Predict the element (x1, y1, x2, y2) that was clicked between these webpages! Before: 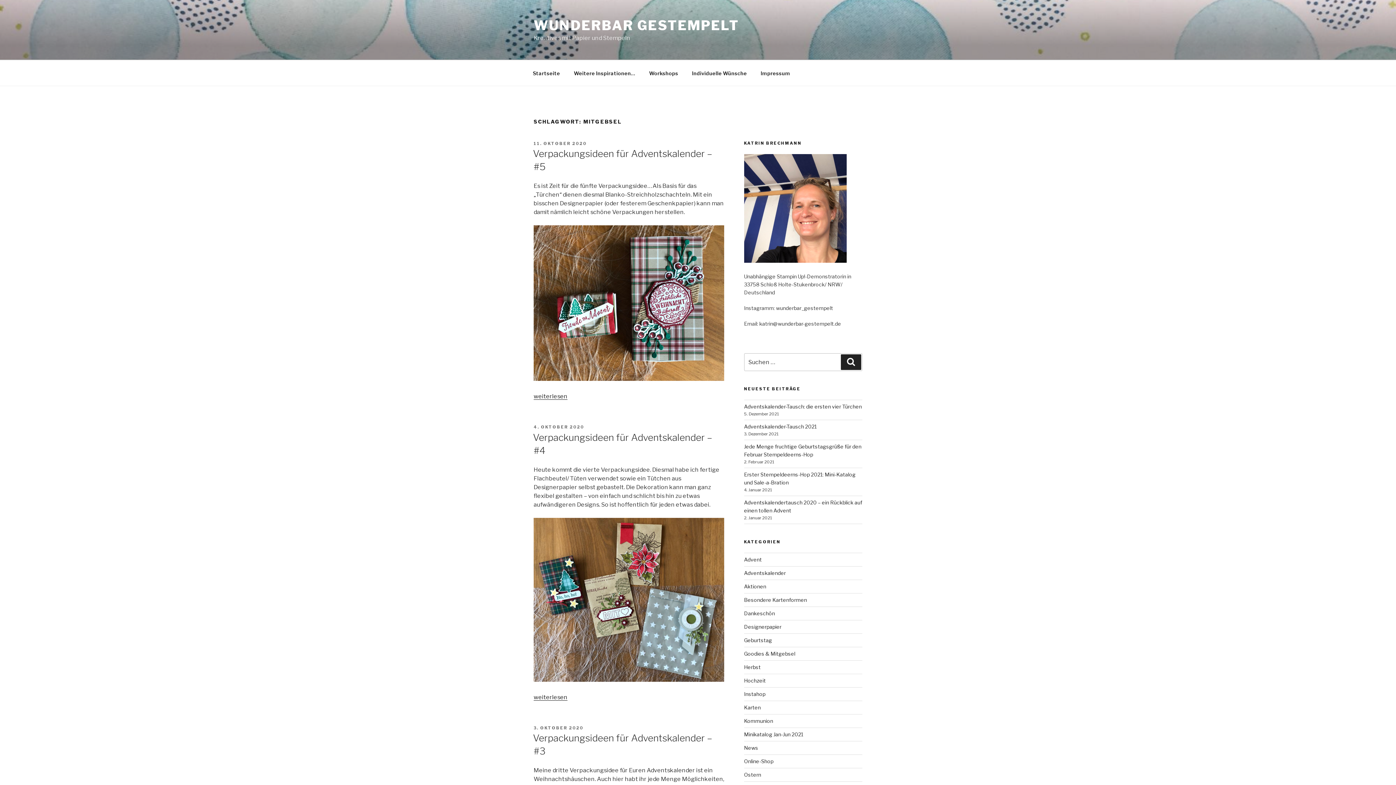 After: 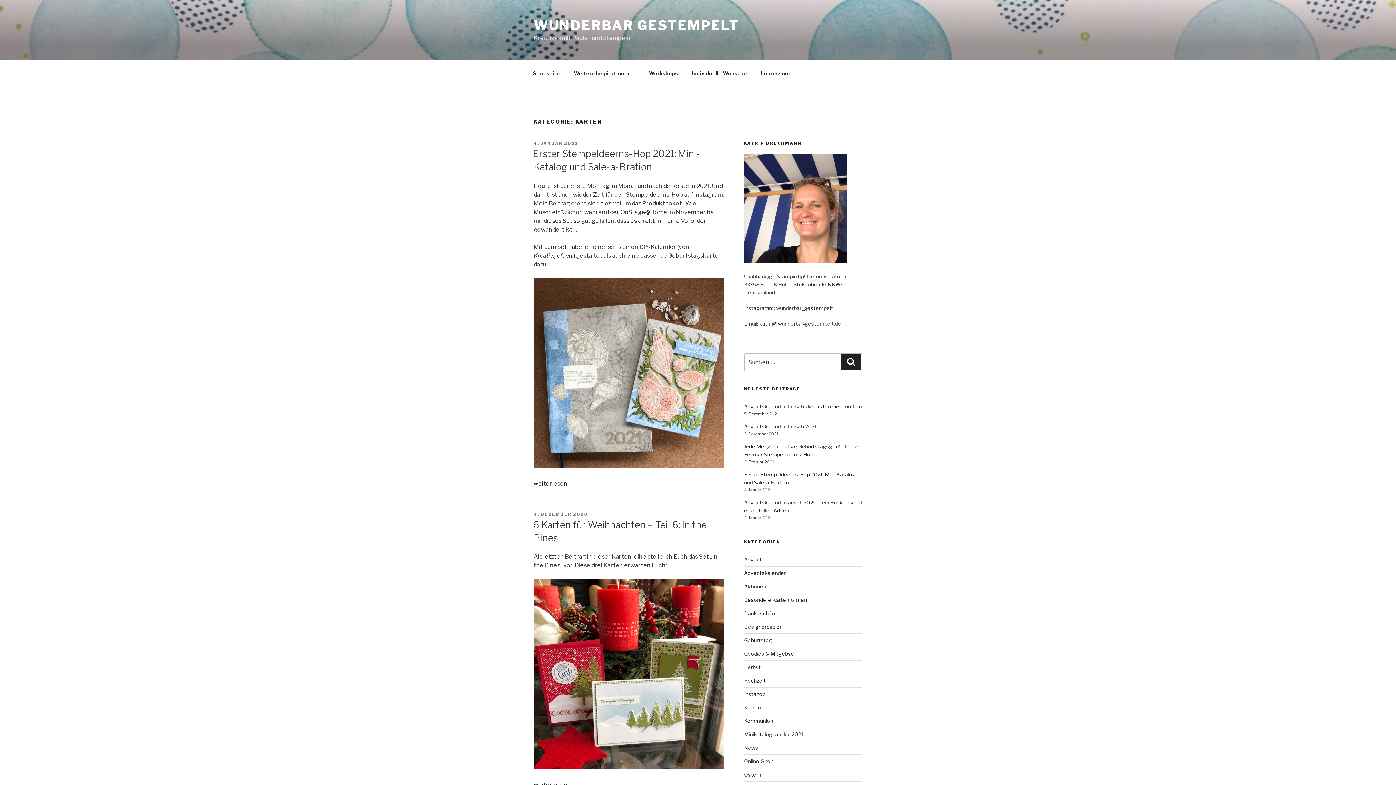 Action: label: Karten bbox: (744, 704, 760, 710)